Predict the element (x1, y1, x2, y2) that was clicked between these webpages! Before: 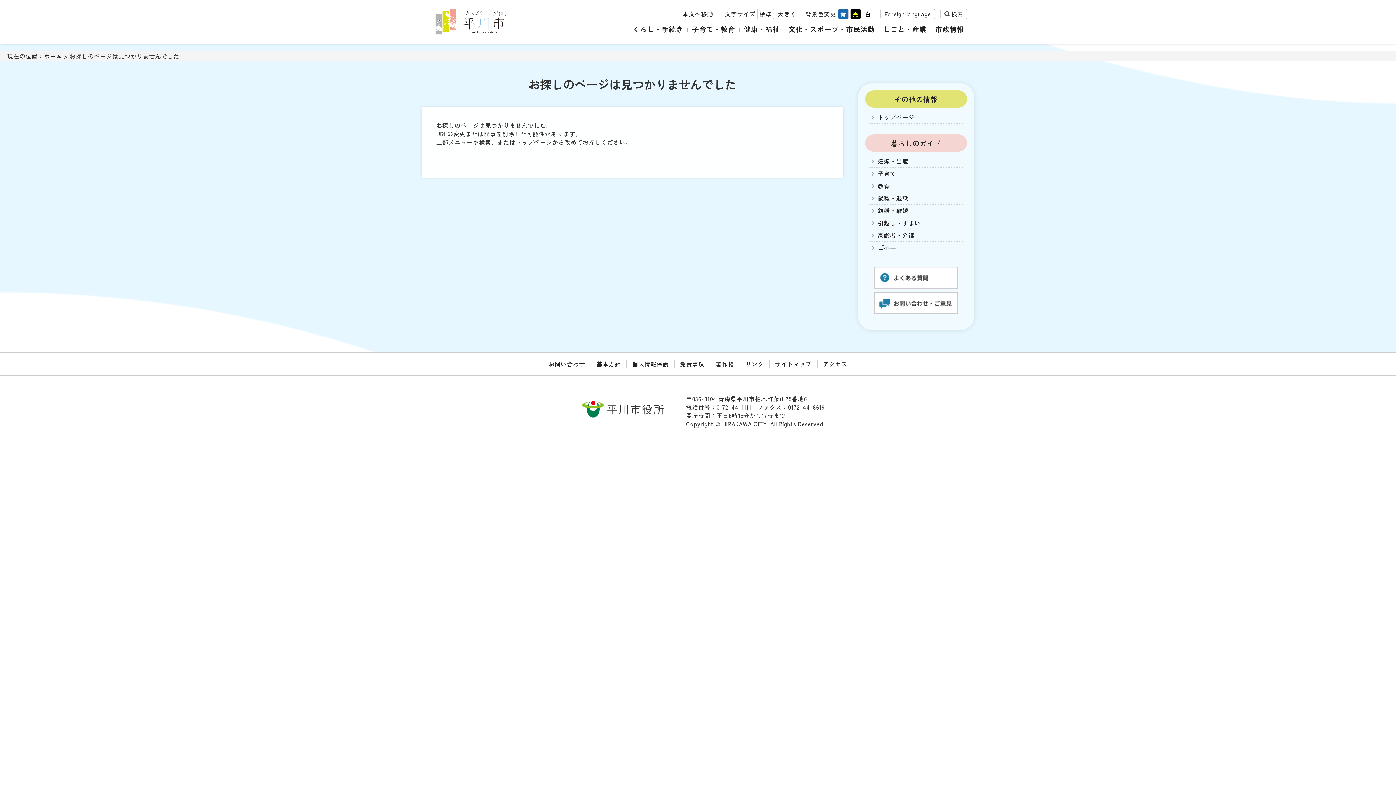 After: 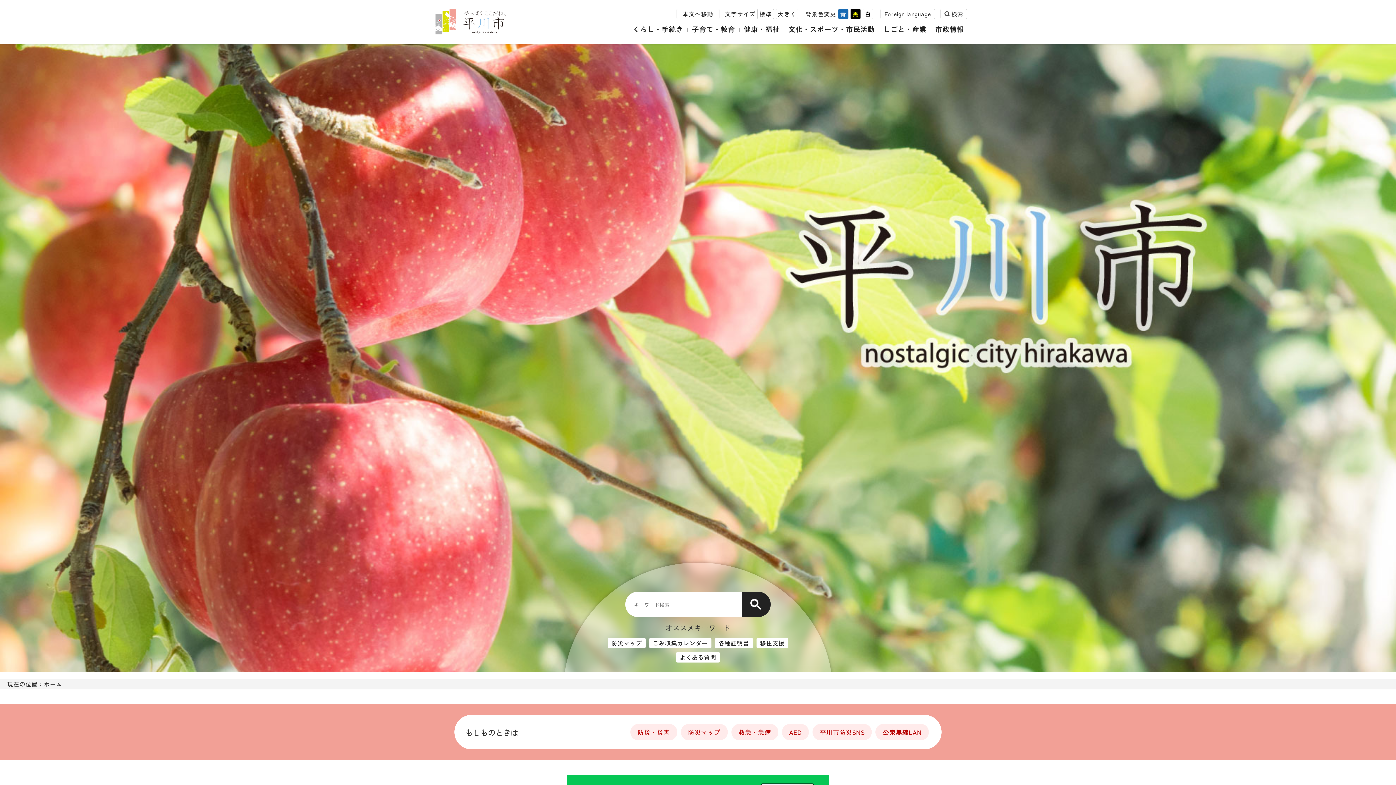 Action: label: その他の情報 bbox: (865, 90, 967, 107)